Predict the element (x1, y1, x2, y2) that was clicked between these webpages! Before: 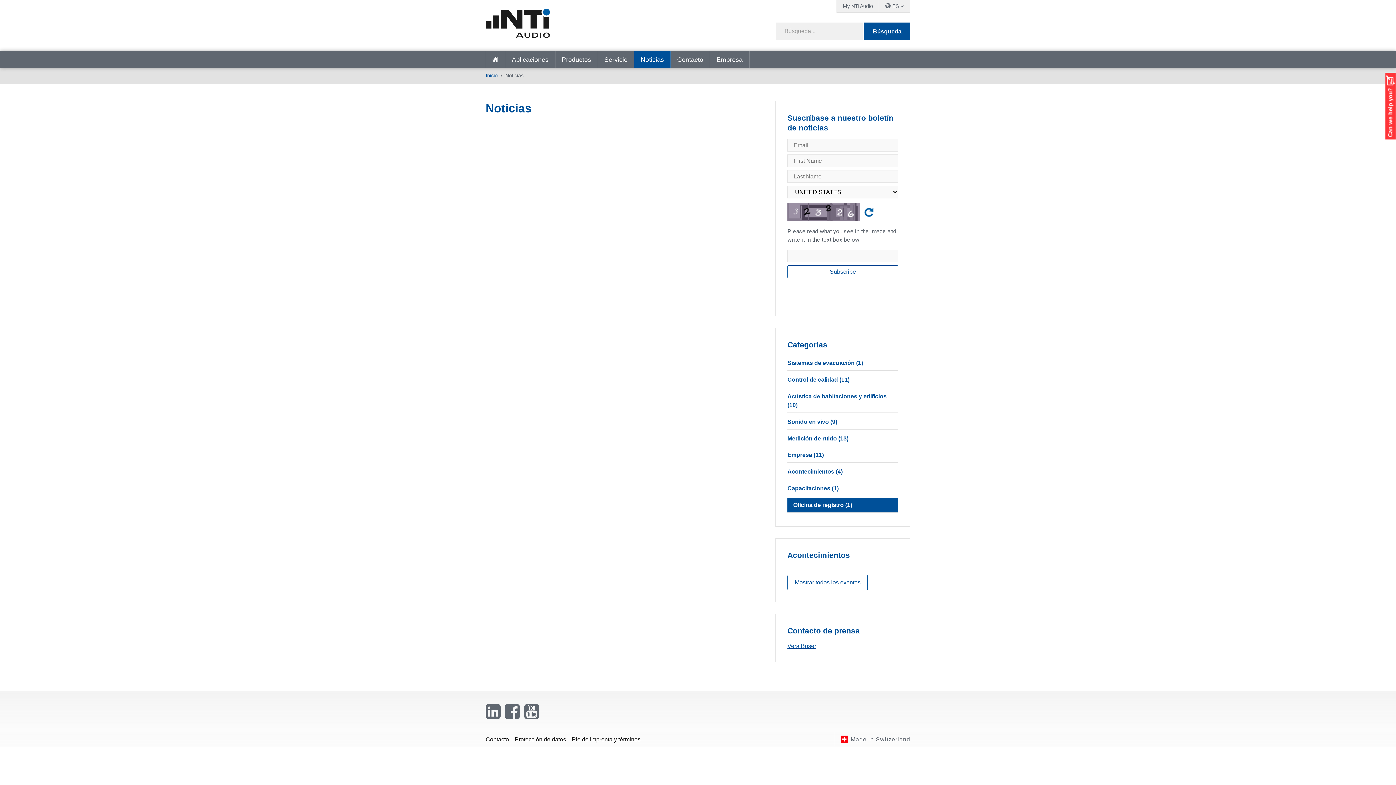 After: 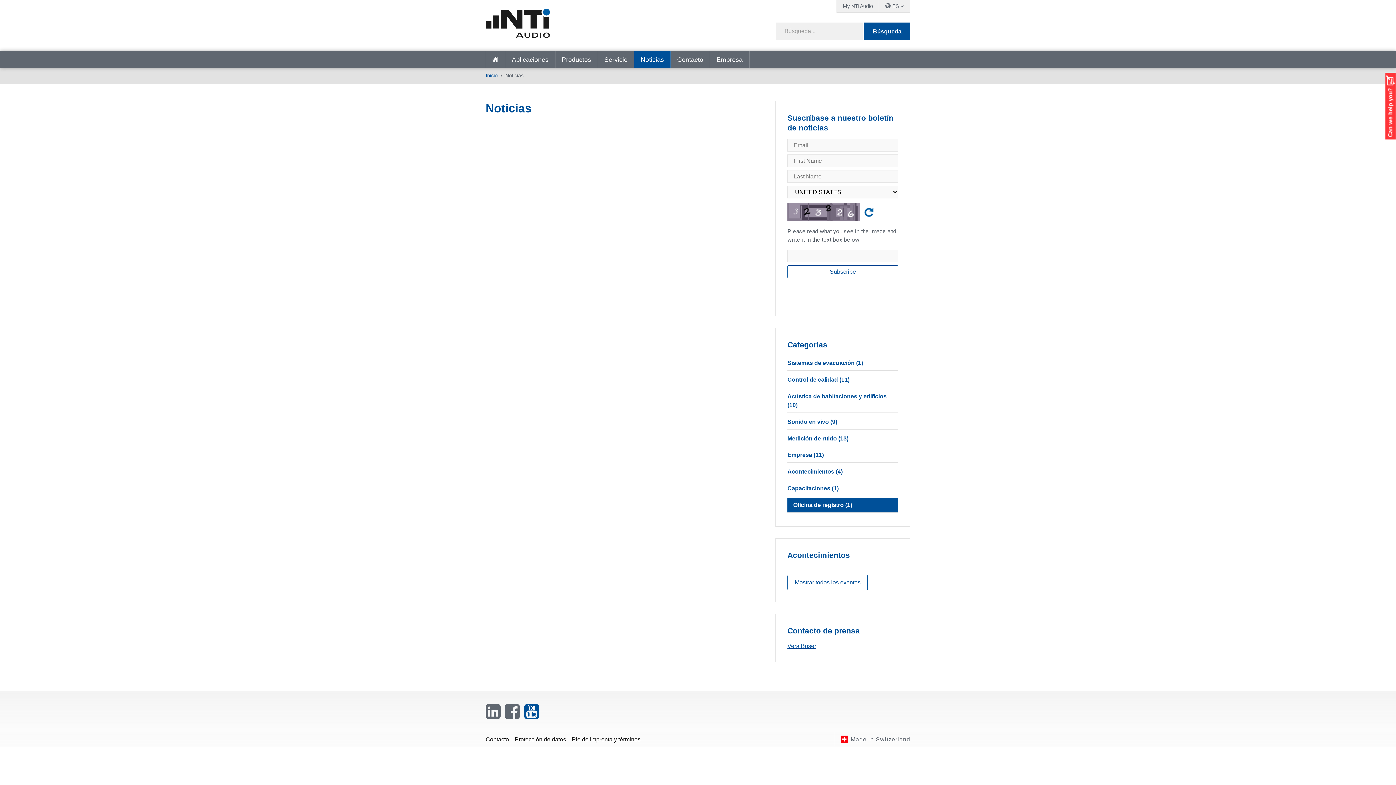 Action: bbox: (524, 703, 542, 720)